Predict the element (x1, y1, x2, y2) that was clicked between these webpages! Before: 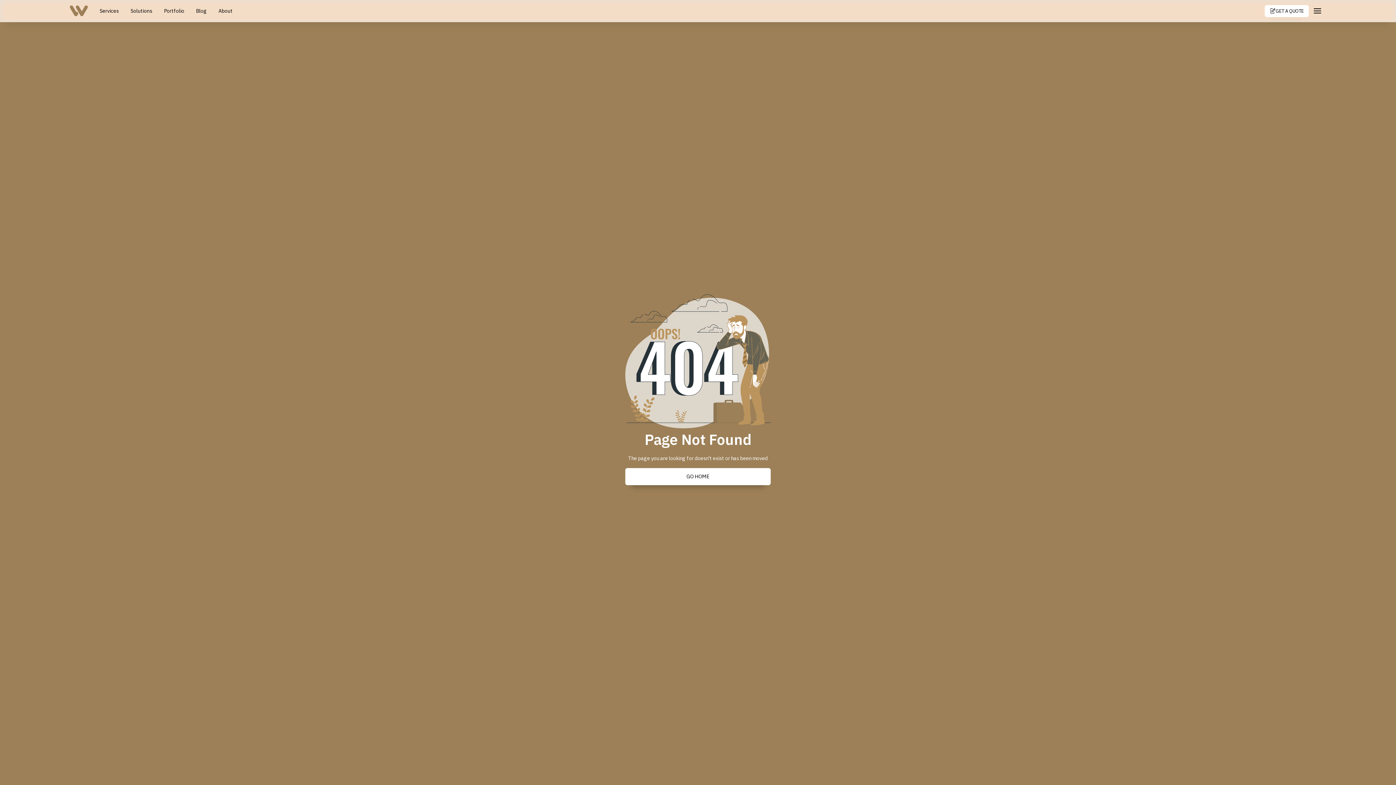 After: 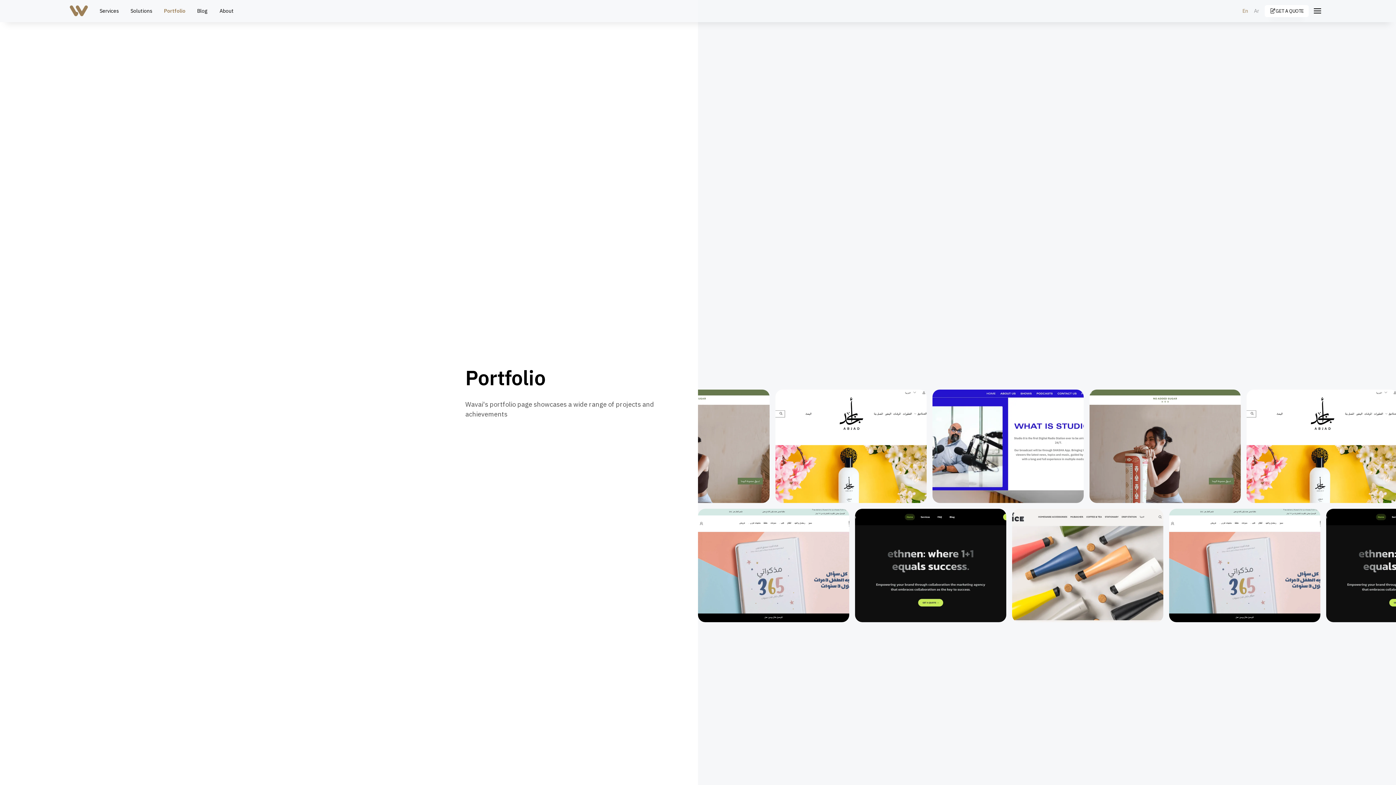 Action: bbox: (158, 4, 190, 17) label: Portfolio